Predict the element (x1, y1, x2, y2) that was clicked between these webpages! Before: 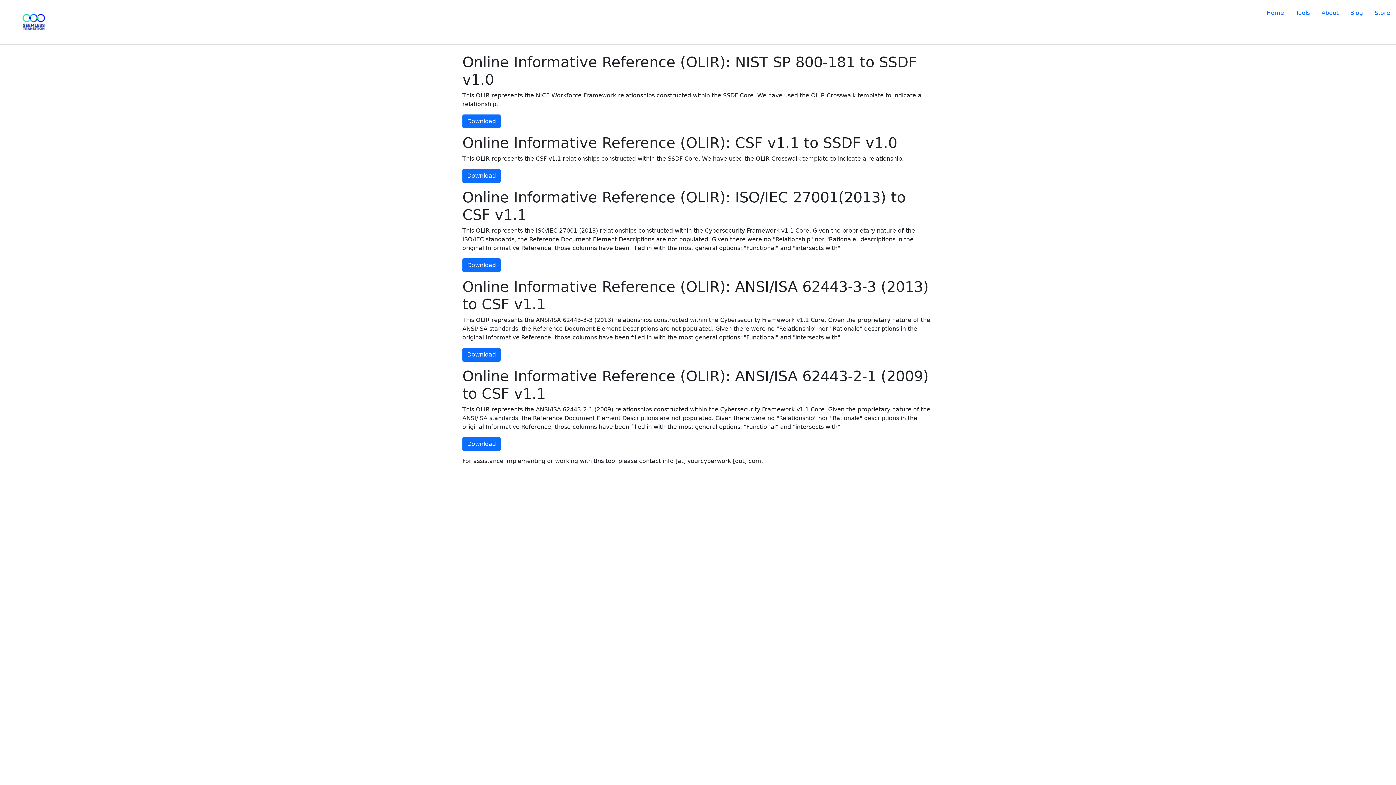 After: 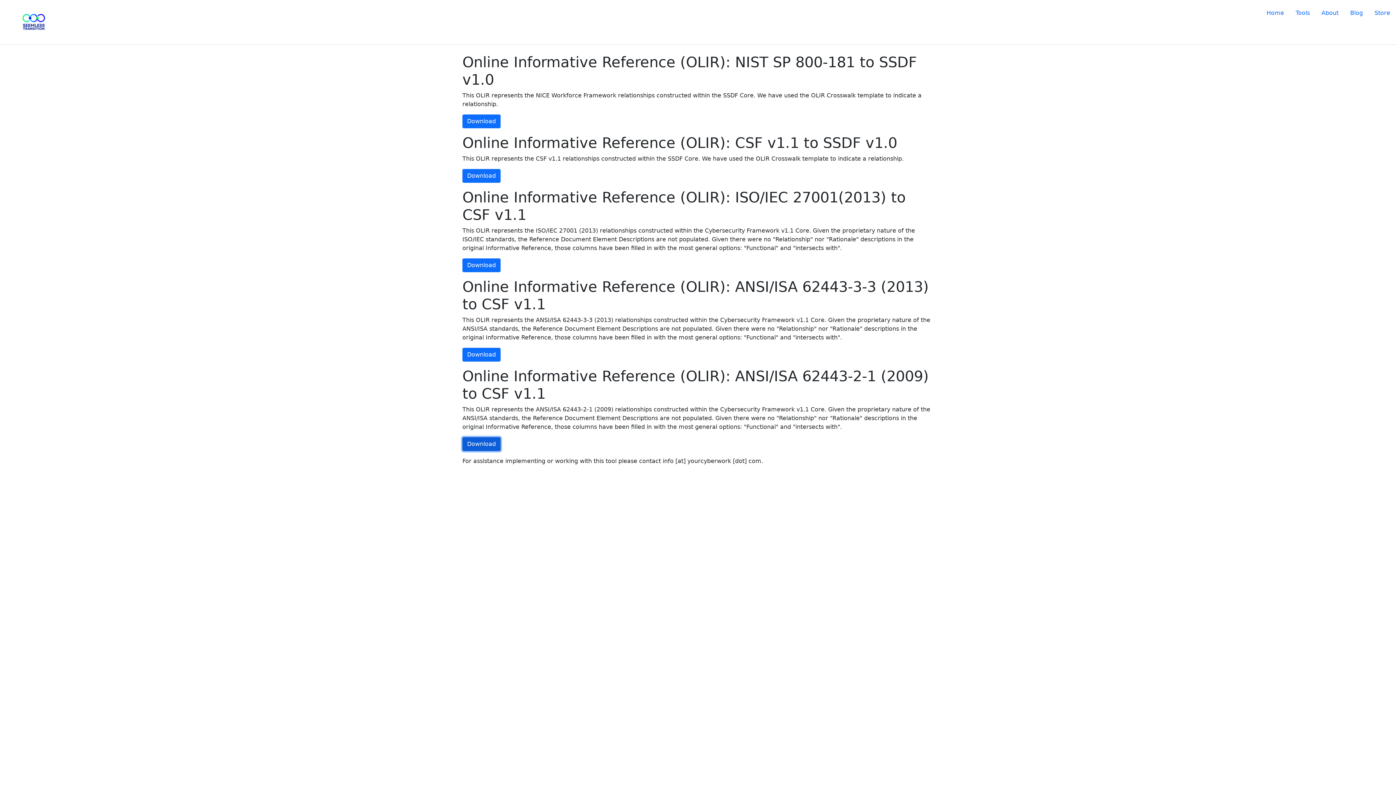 Action: label: Download bbox: (462, 437, 500, 451)